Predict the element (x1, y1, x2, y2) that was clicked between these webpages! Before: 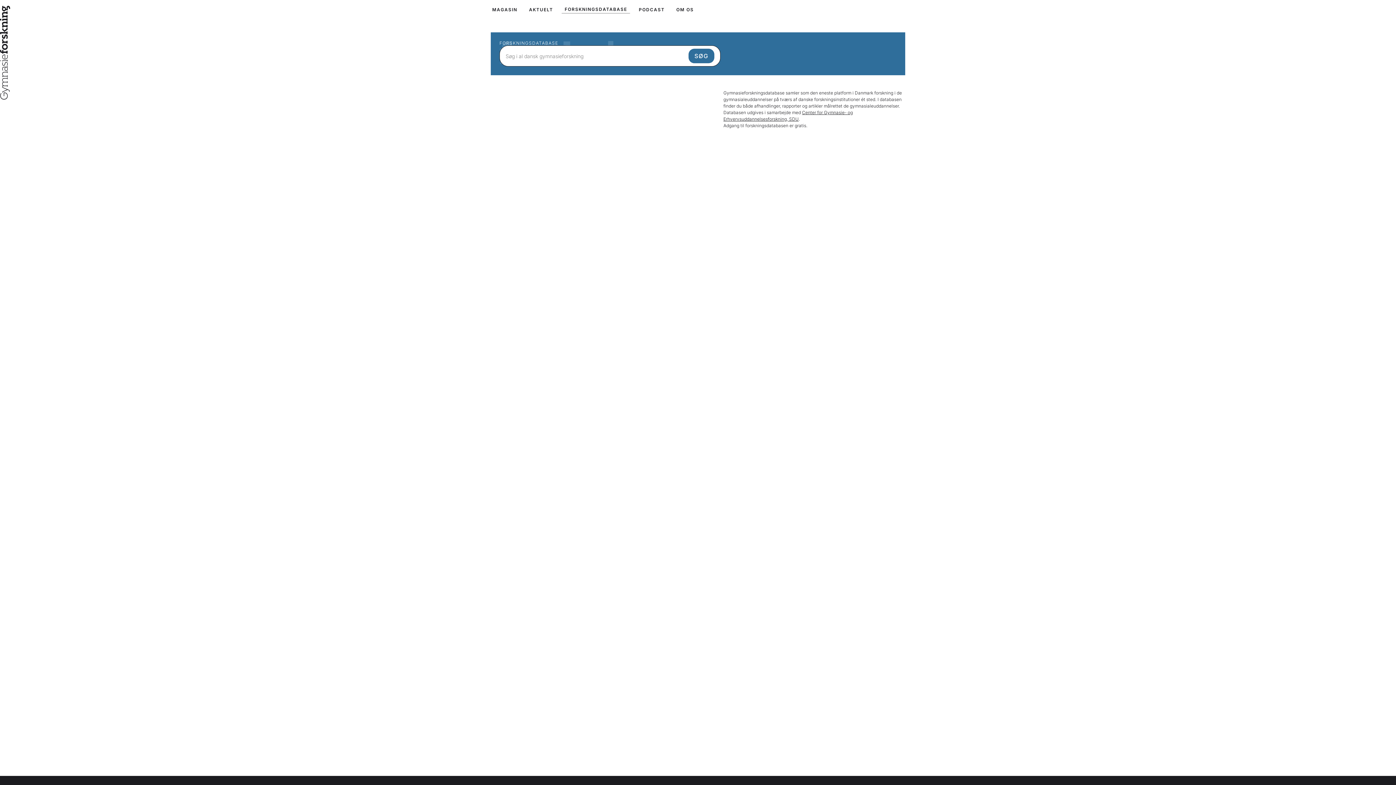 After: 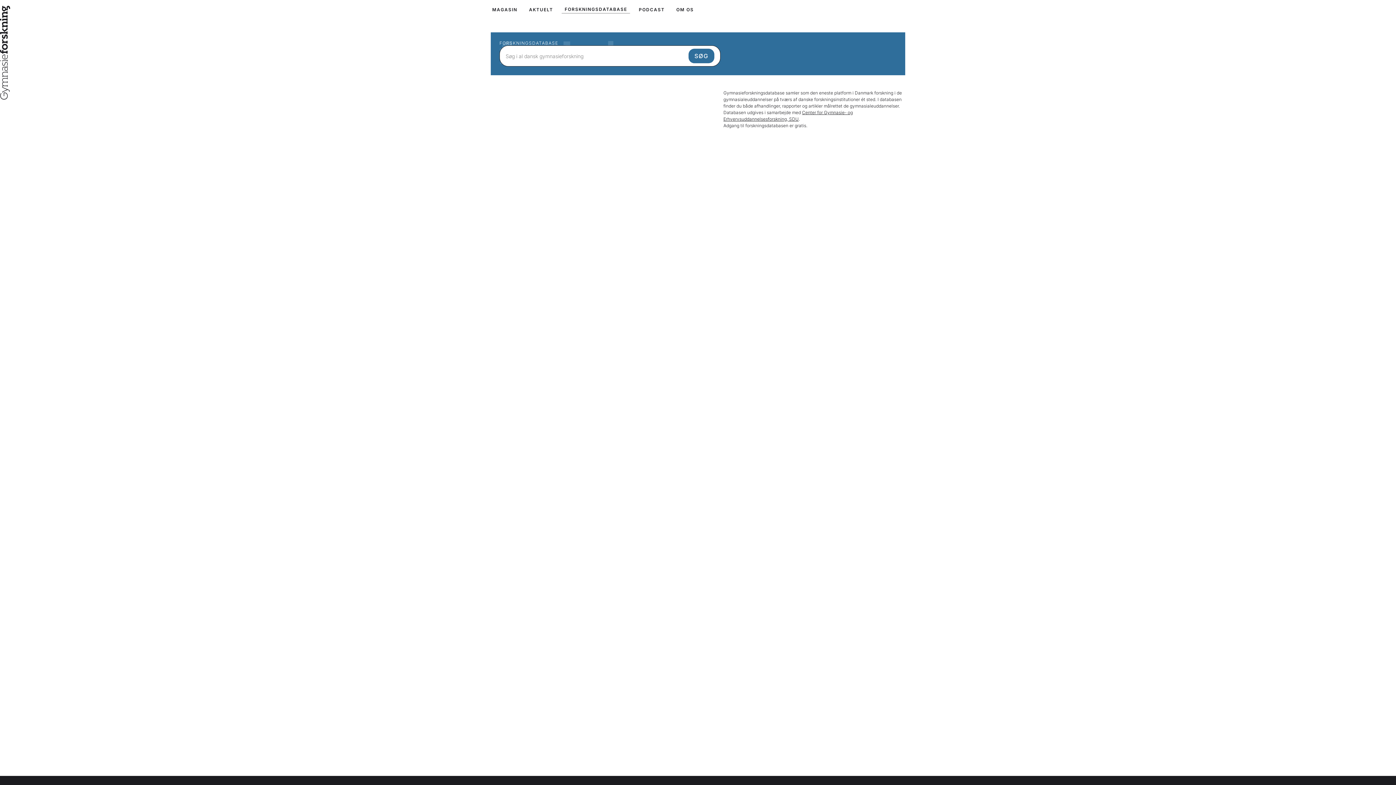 Action: bbox: (561, 5, 630, 13) label: FORSKNINGSDATABASE